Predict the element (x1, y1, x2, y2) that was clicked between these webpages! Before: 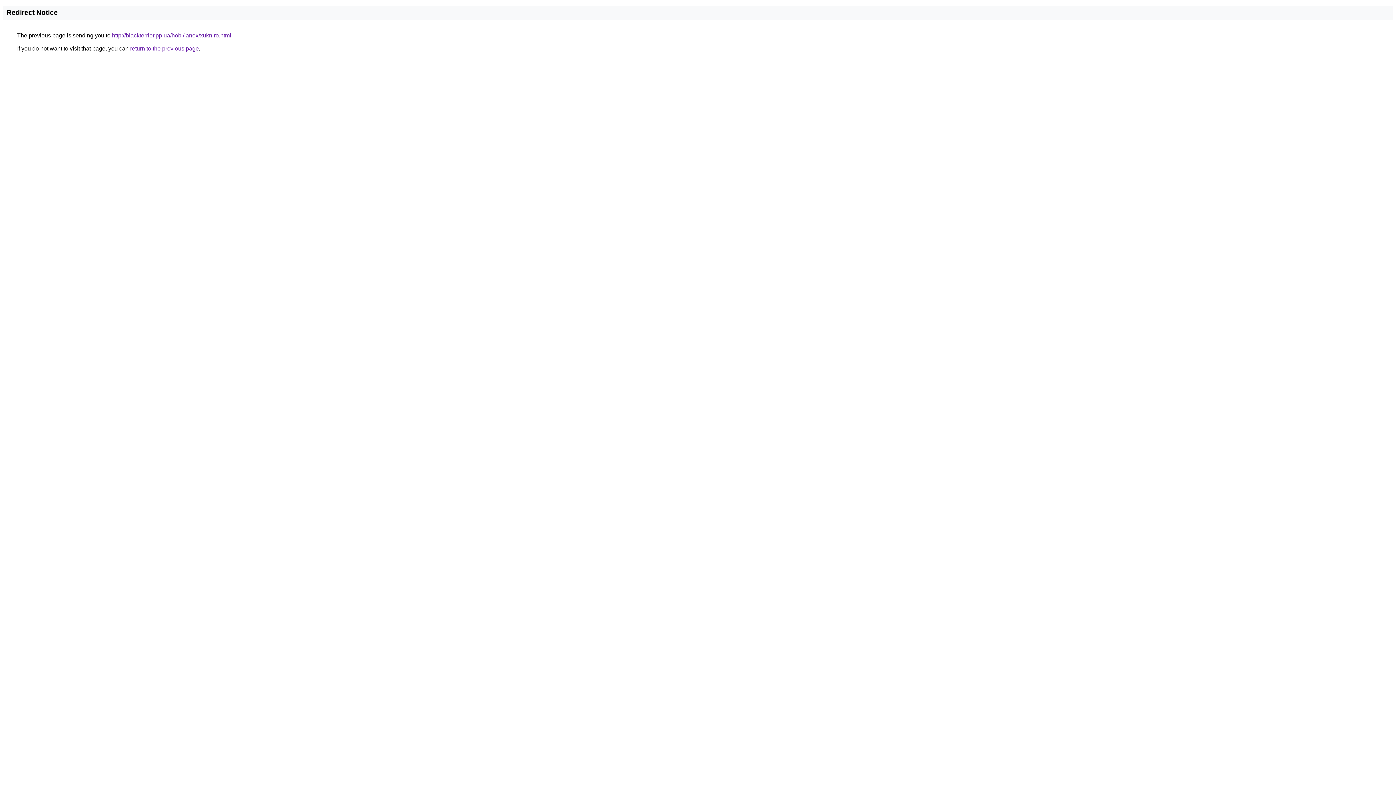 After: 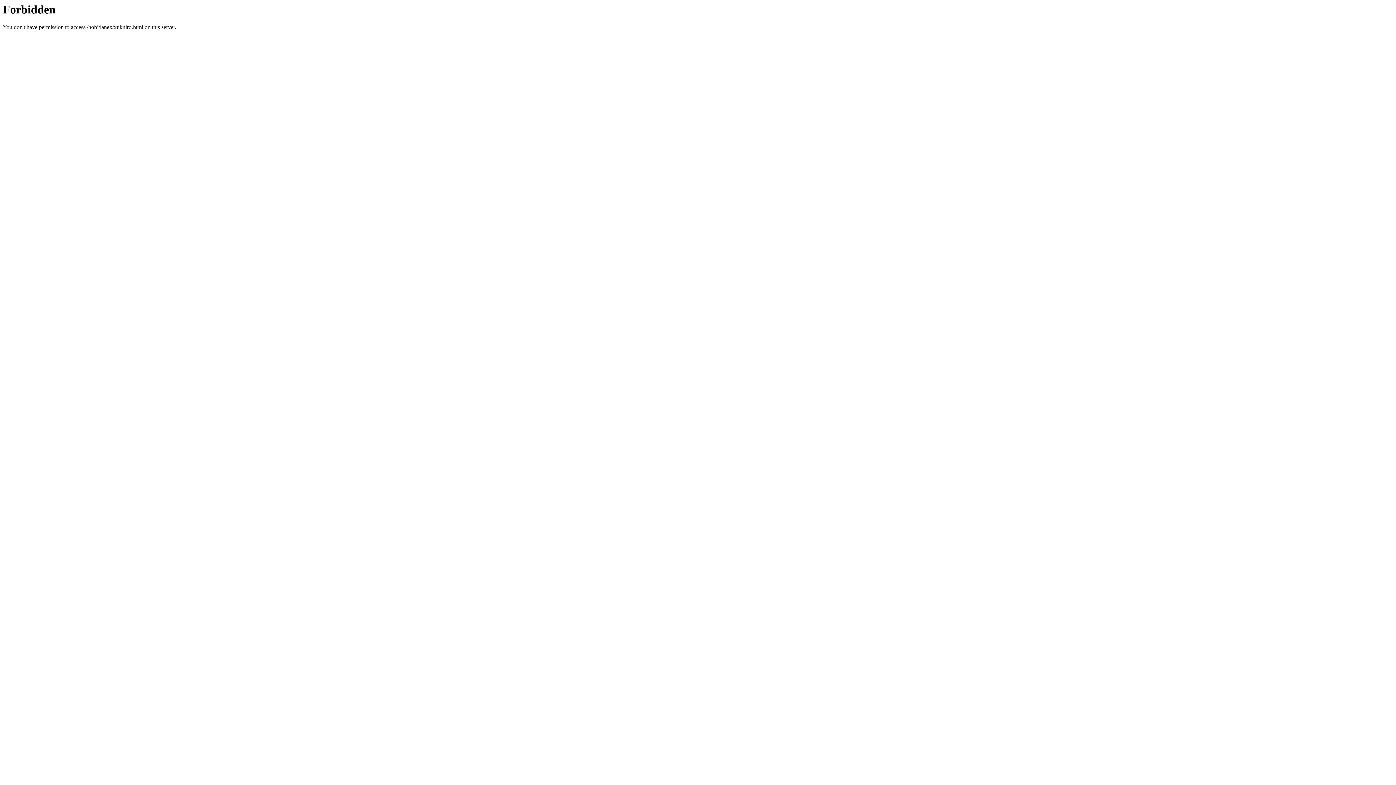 Action: label: http://blackterrier.pp.ua/hobi/lanex/xukniro.html bbox: (112, 32, 231, 38)